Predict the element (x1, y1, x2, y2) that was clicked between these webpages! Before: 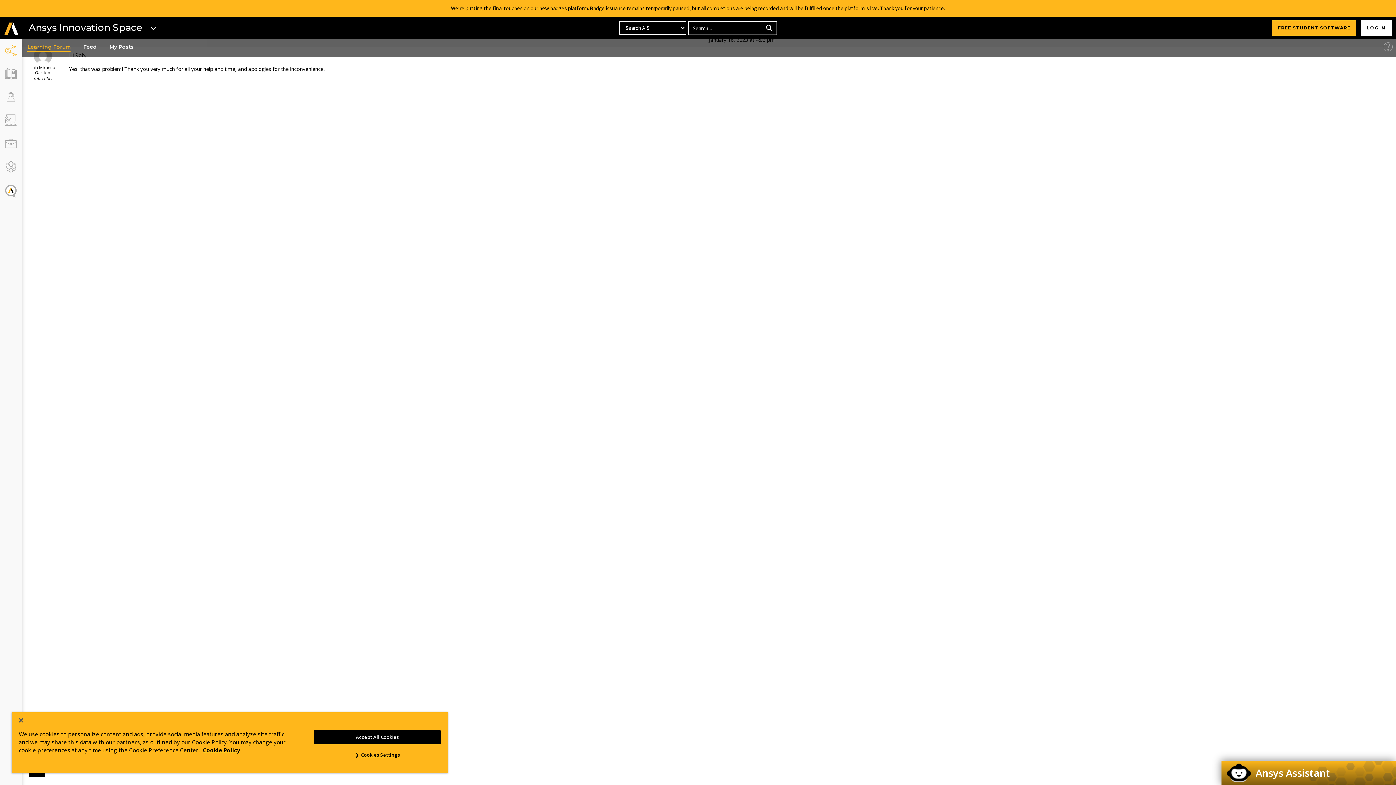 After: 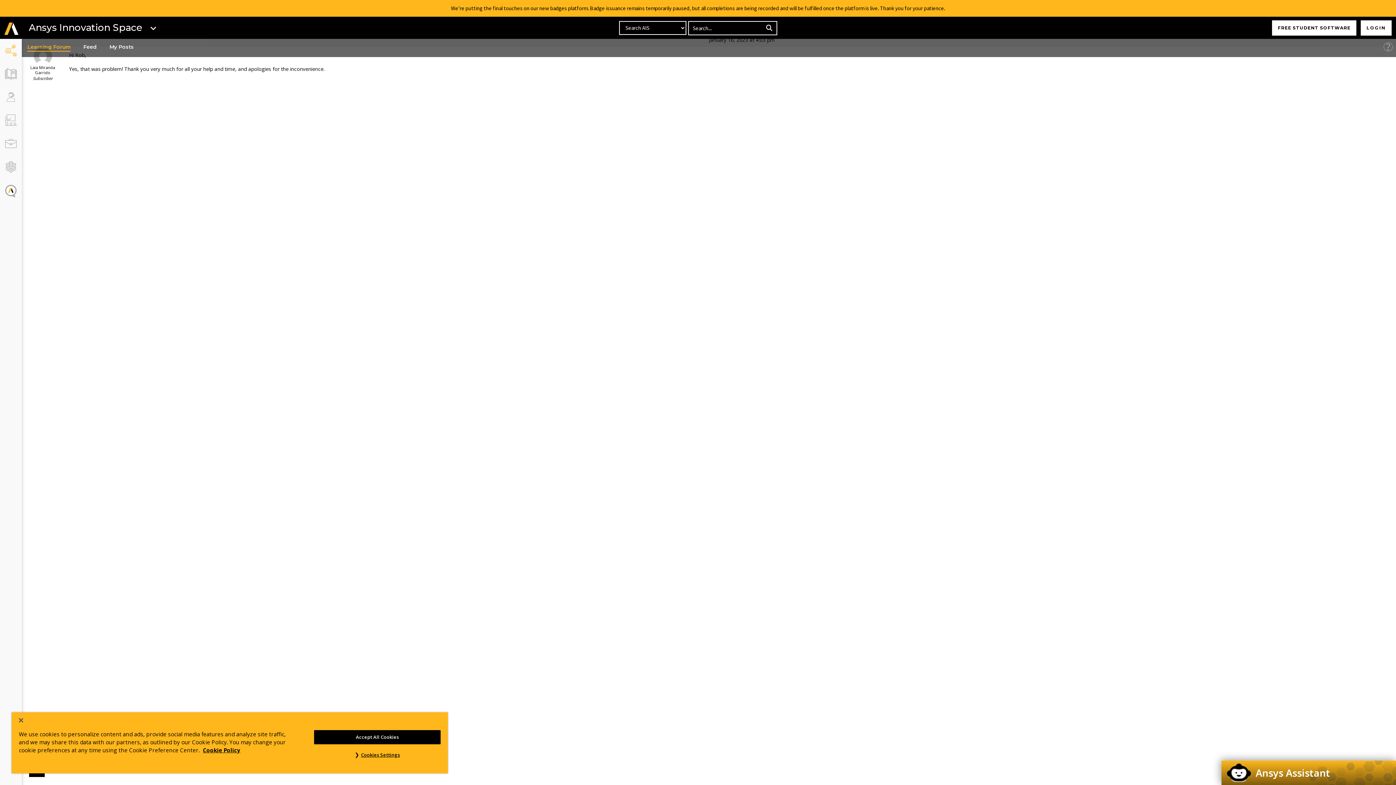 Action: bbox: (1272, 20, 1356, 35) label: FREE STUDENT SOFTWARE